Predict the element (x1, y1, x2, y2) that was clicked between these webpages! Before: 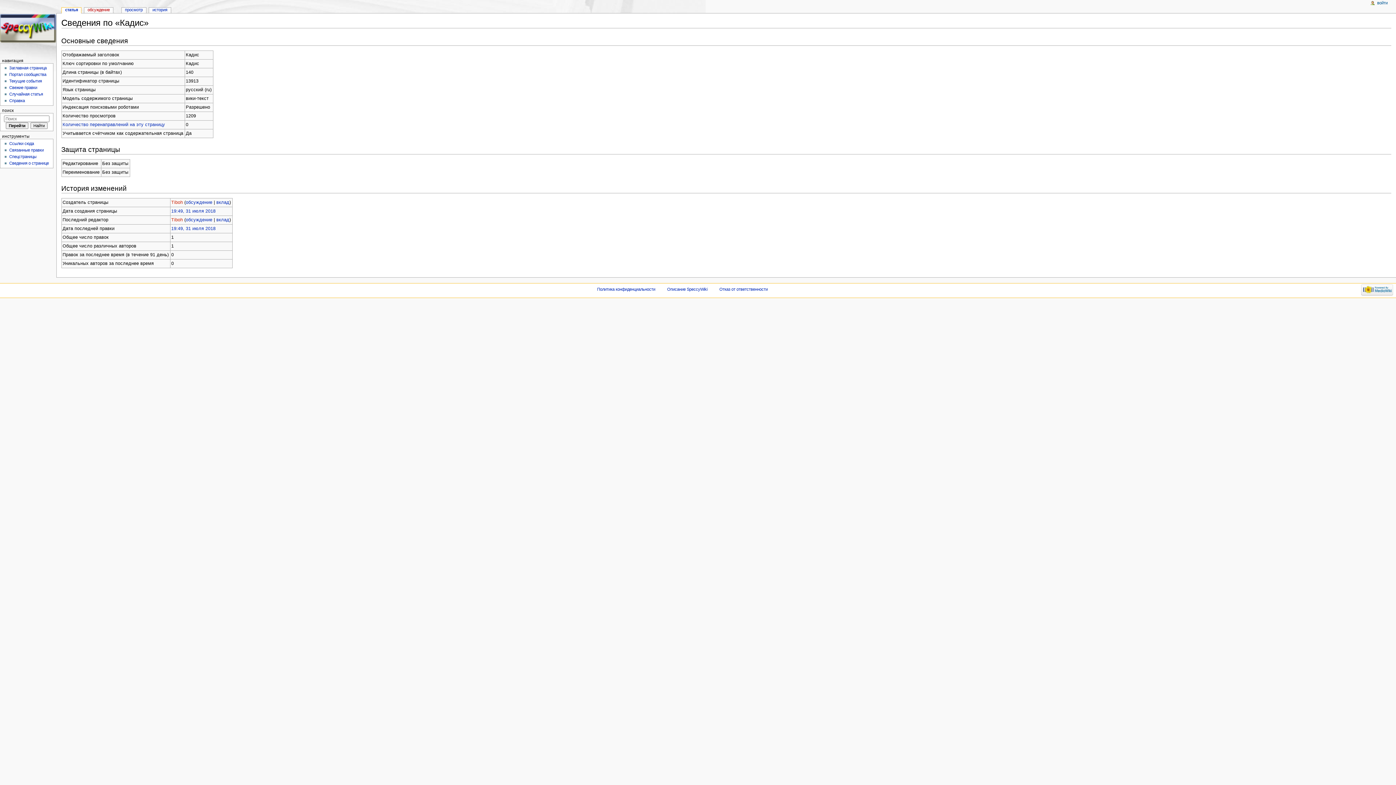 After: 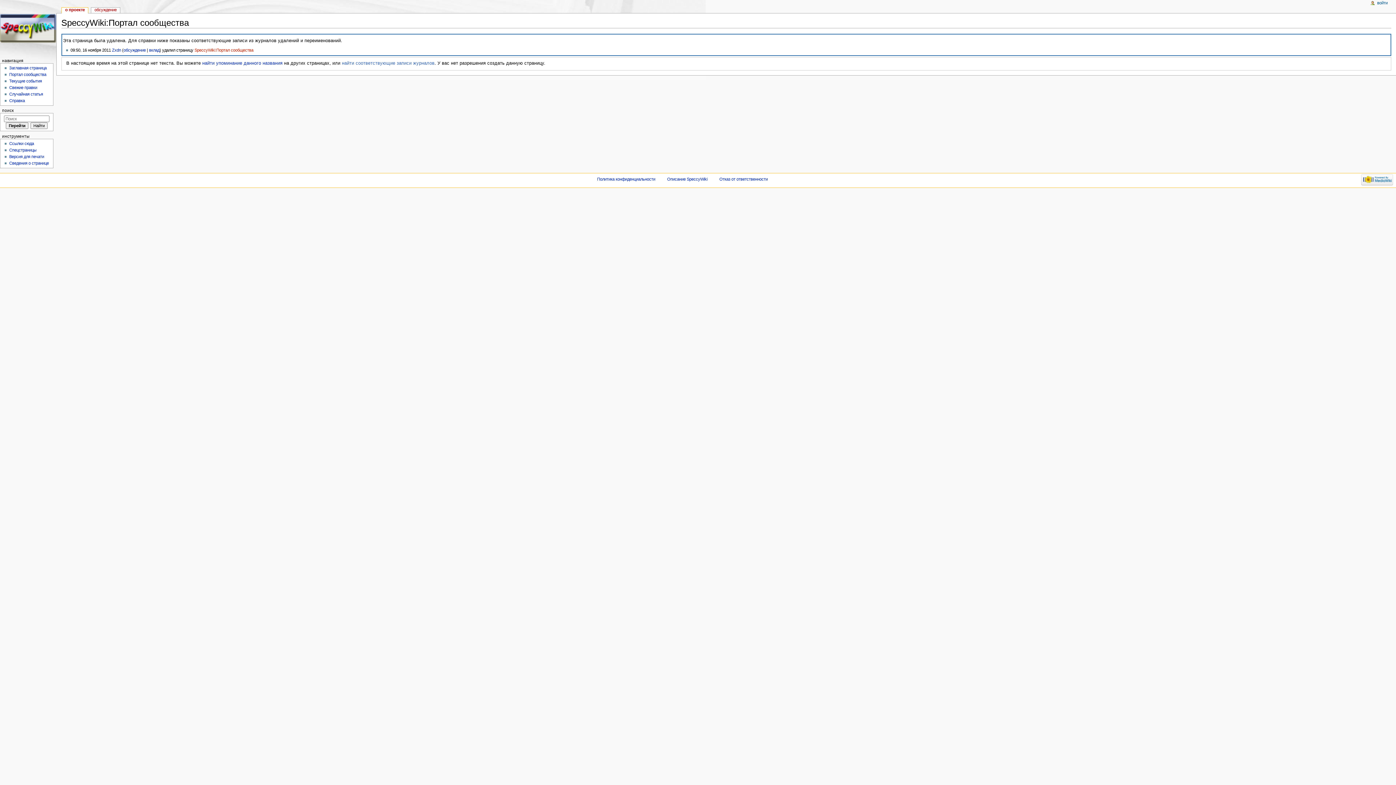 Action: label: Портал сообщества bbox: (9, 72, 46, 76)